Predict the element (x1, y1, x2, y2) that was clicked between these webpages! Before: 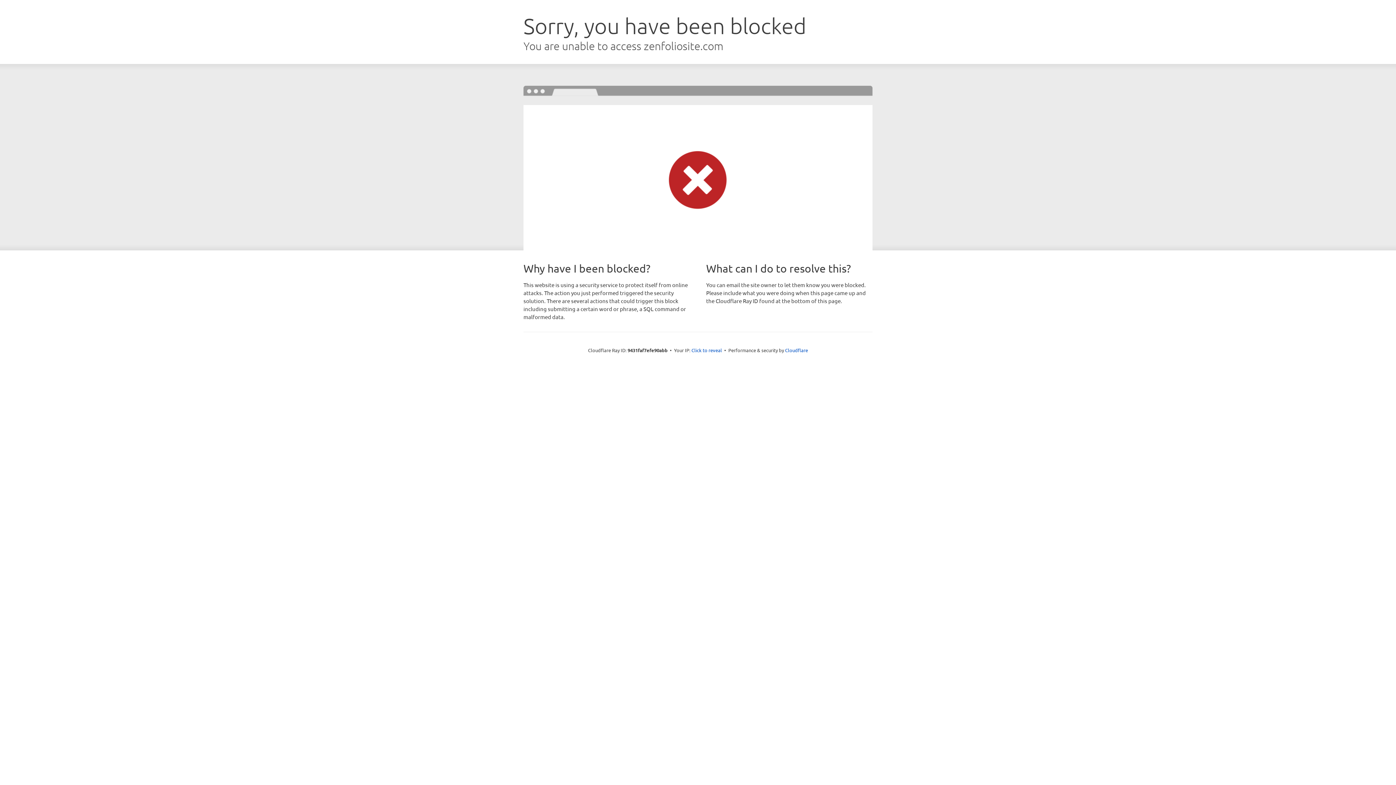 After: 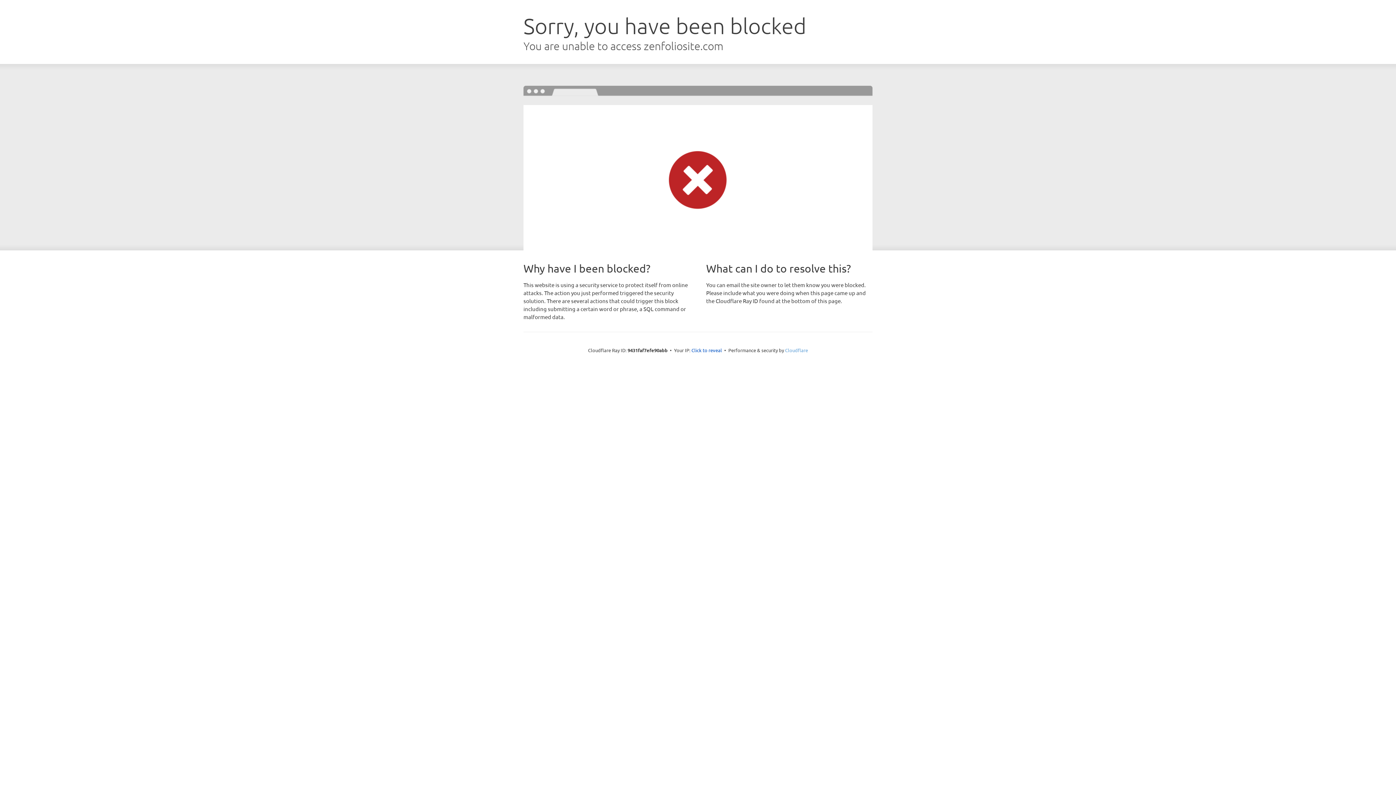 Action: bbox: (785, 347, 808, 353) label: Cloudflare